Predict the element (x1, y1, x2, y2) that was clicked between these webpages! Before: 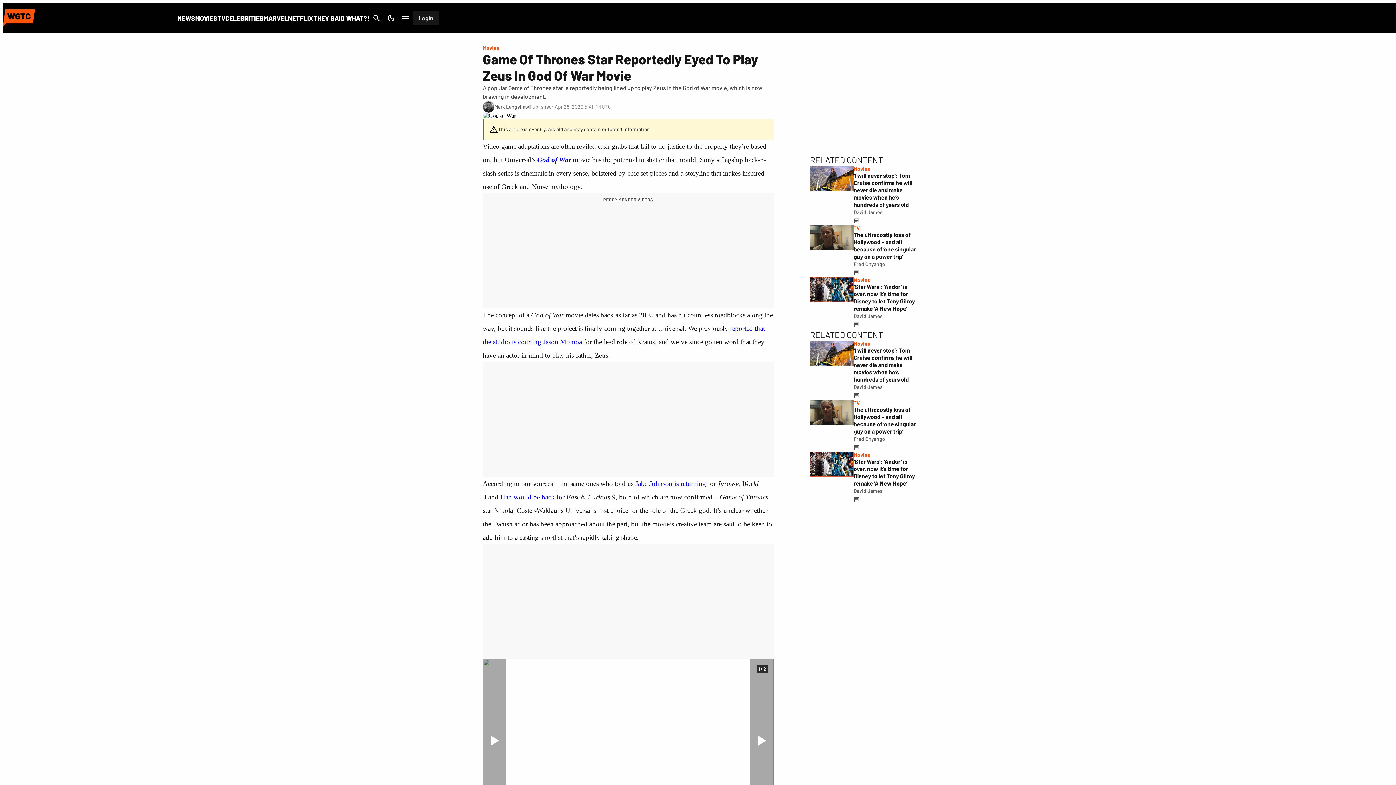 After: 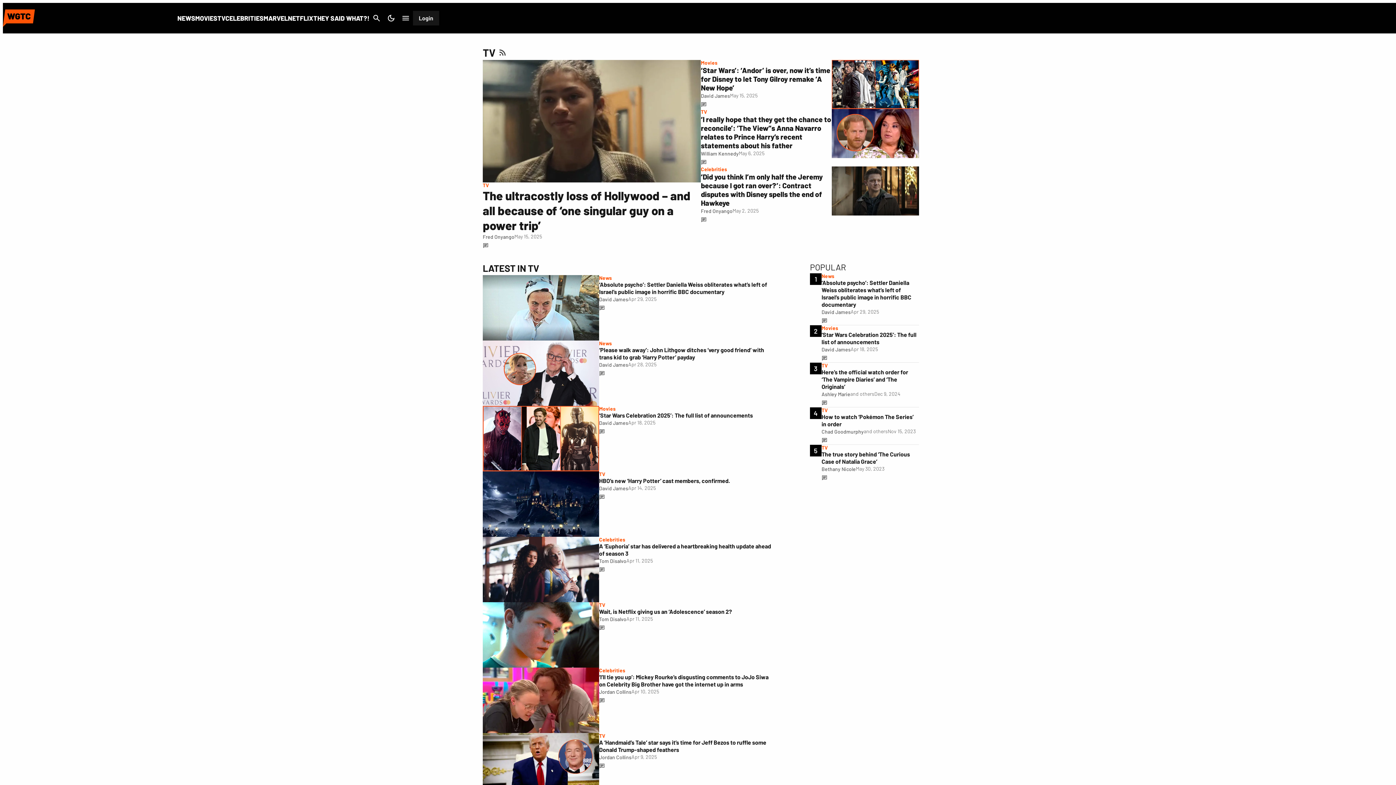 Action: label: TV bbox: (853, 400, 860, 406)